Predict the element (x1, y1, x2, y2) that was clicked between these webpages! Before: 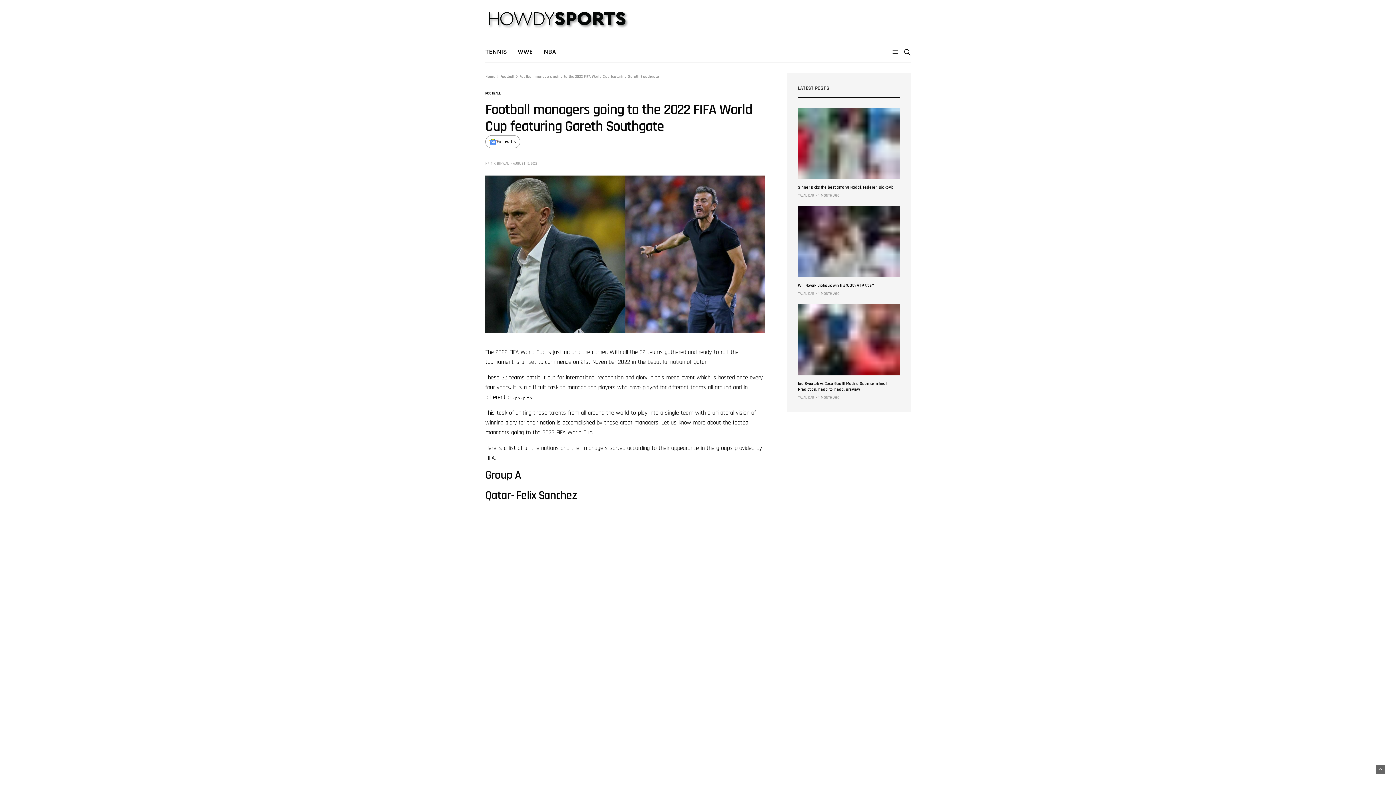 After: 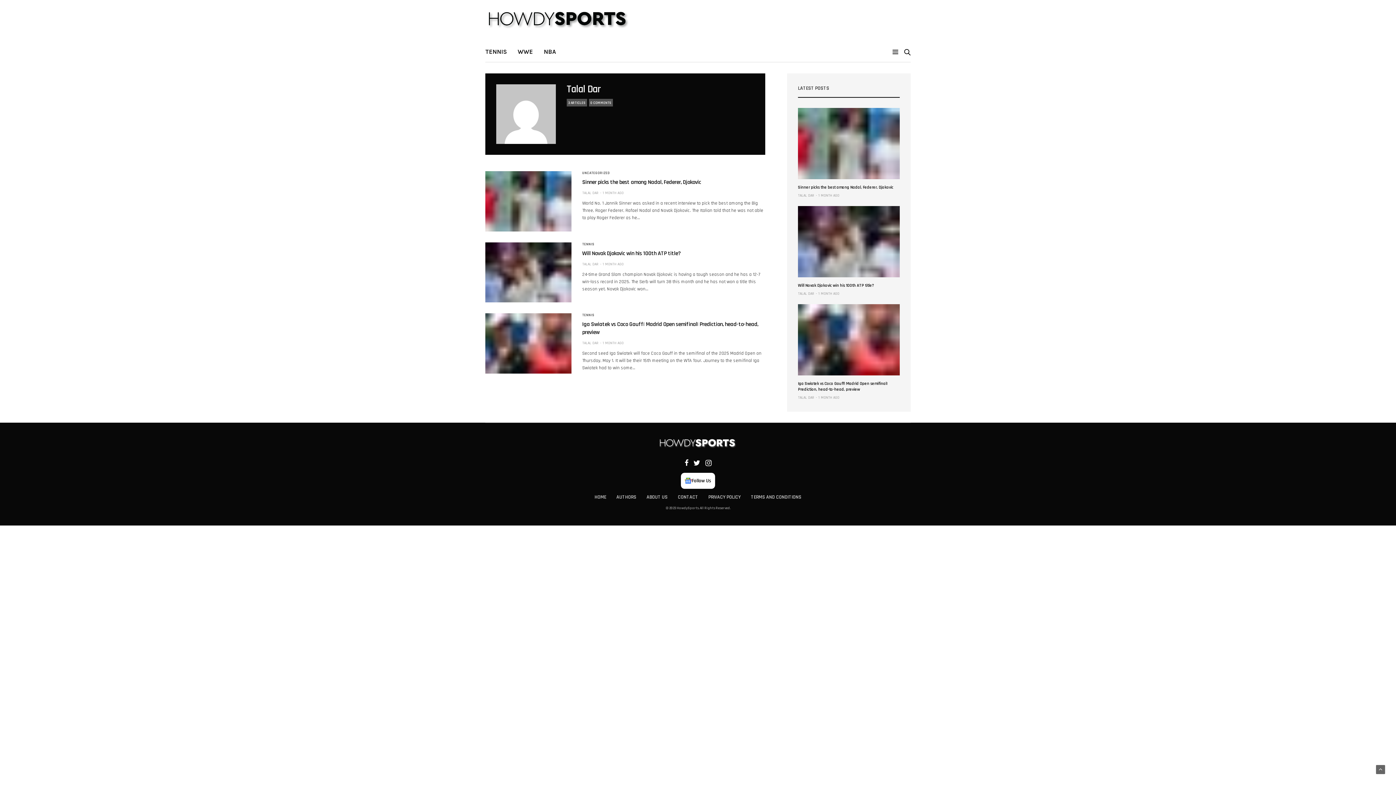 Action: bbox: (798, 192, 814, 198) label: TALAL DAR